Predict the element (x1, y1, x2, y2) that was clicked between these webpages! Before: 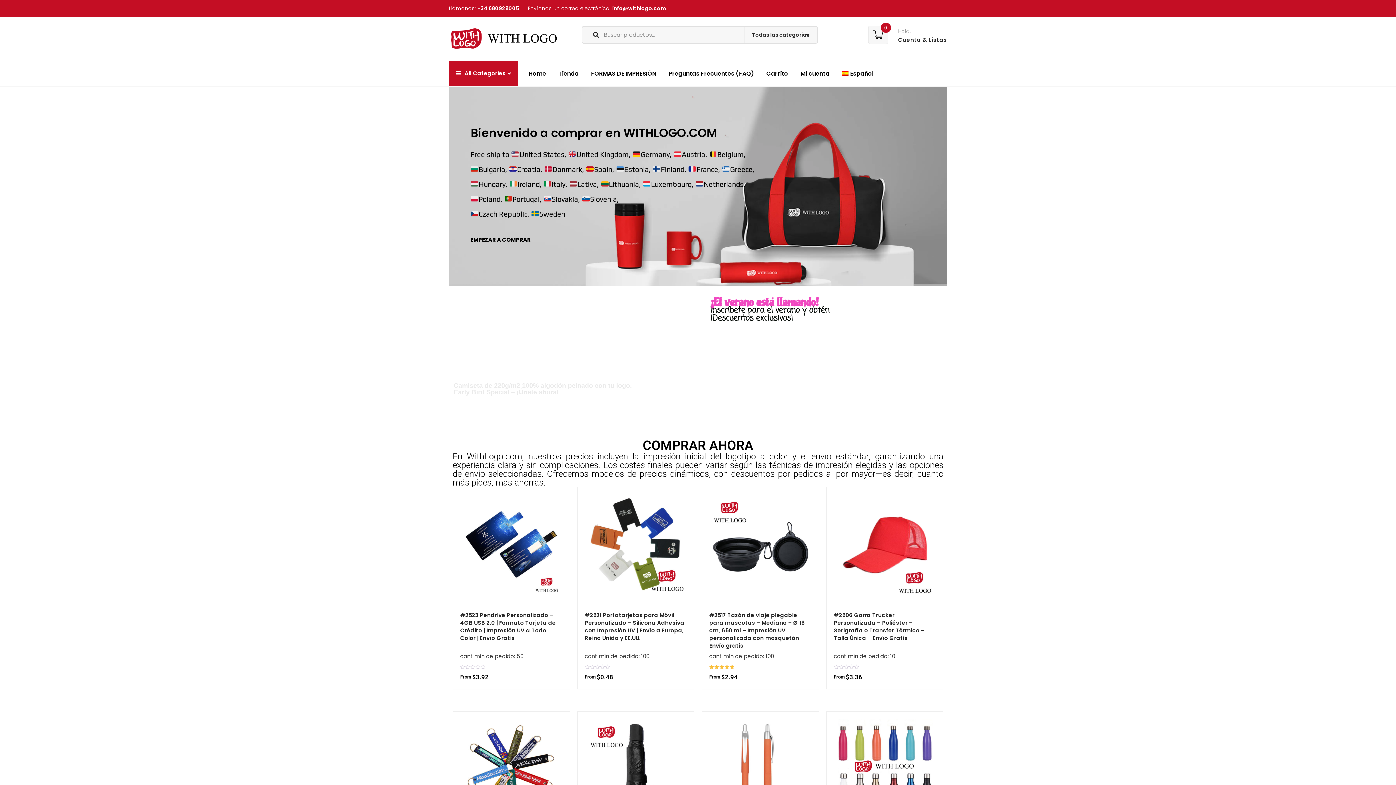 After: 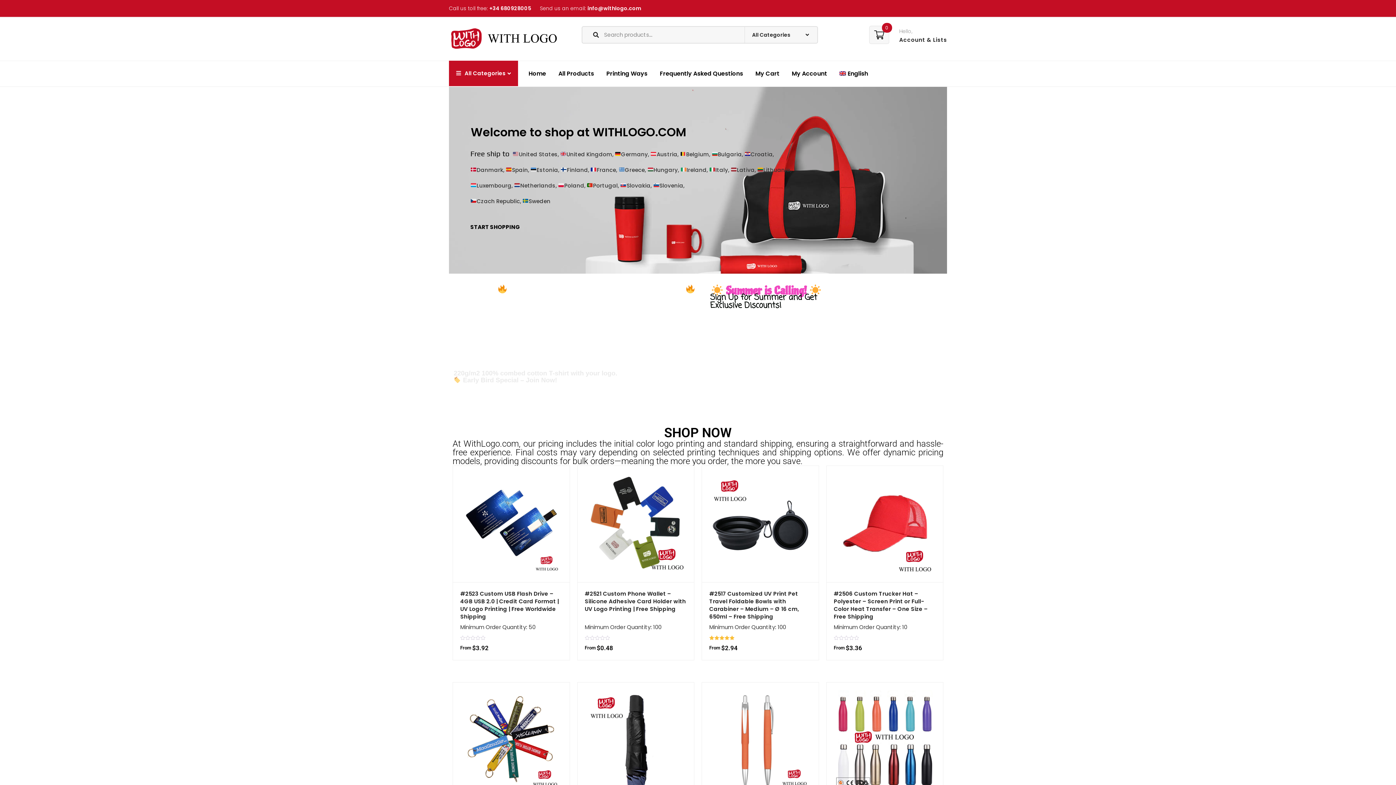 Action: label: Home bbox: (522, 66, 552, 80)